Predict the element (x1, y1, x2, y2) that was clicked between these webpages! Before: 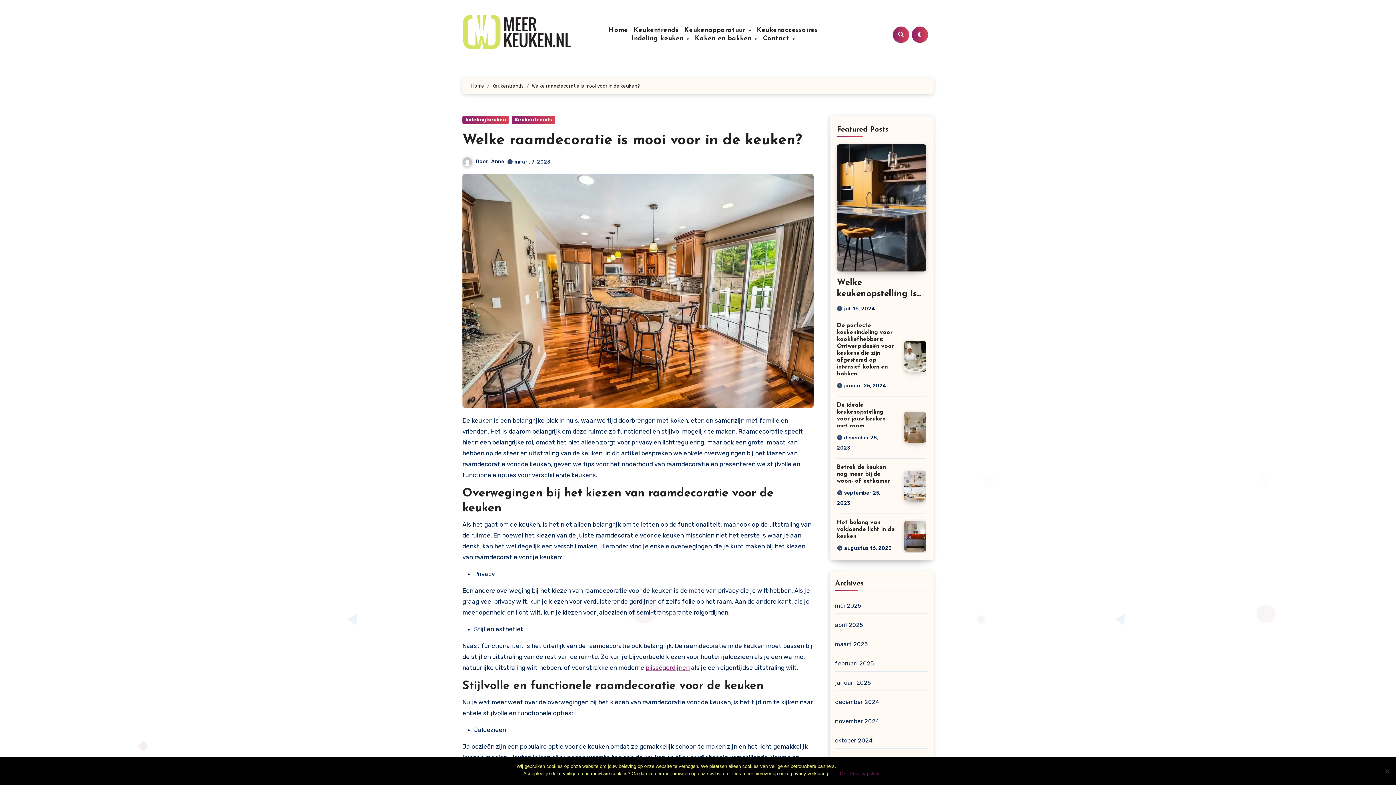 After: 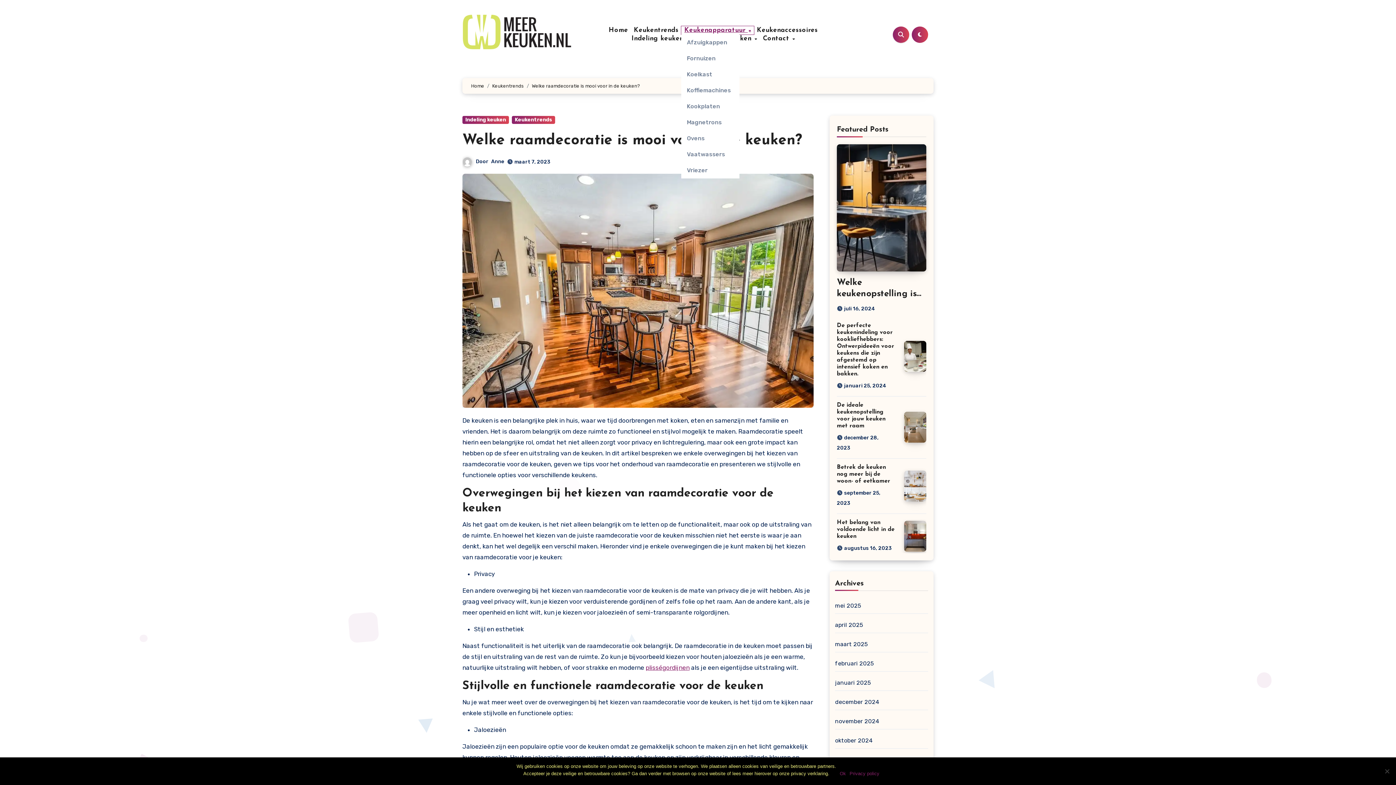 Action: bbox: (681, 26, 754, 34) label: Keukenapparatuur 